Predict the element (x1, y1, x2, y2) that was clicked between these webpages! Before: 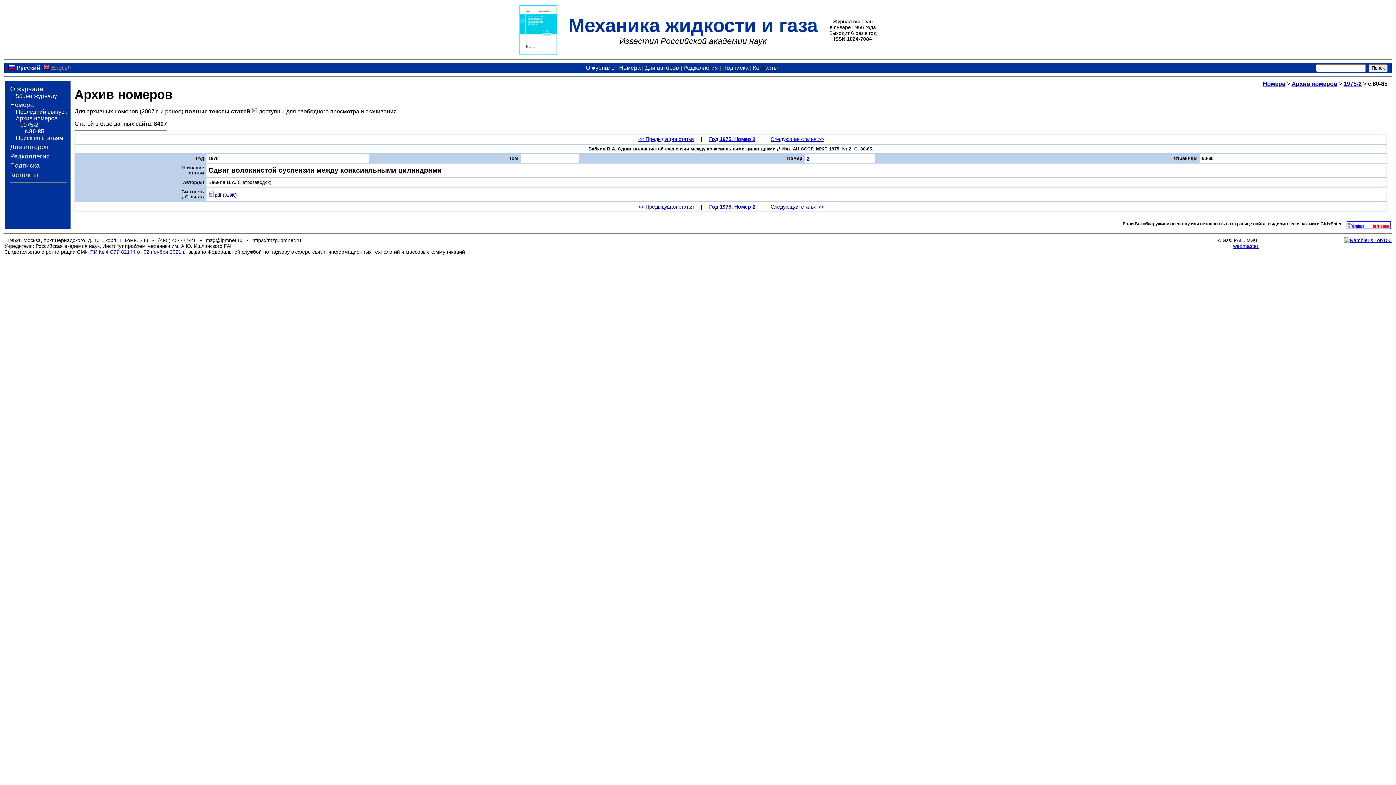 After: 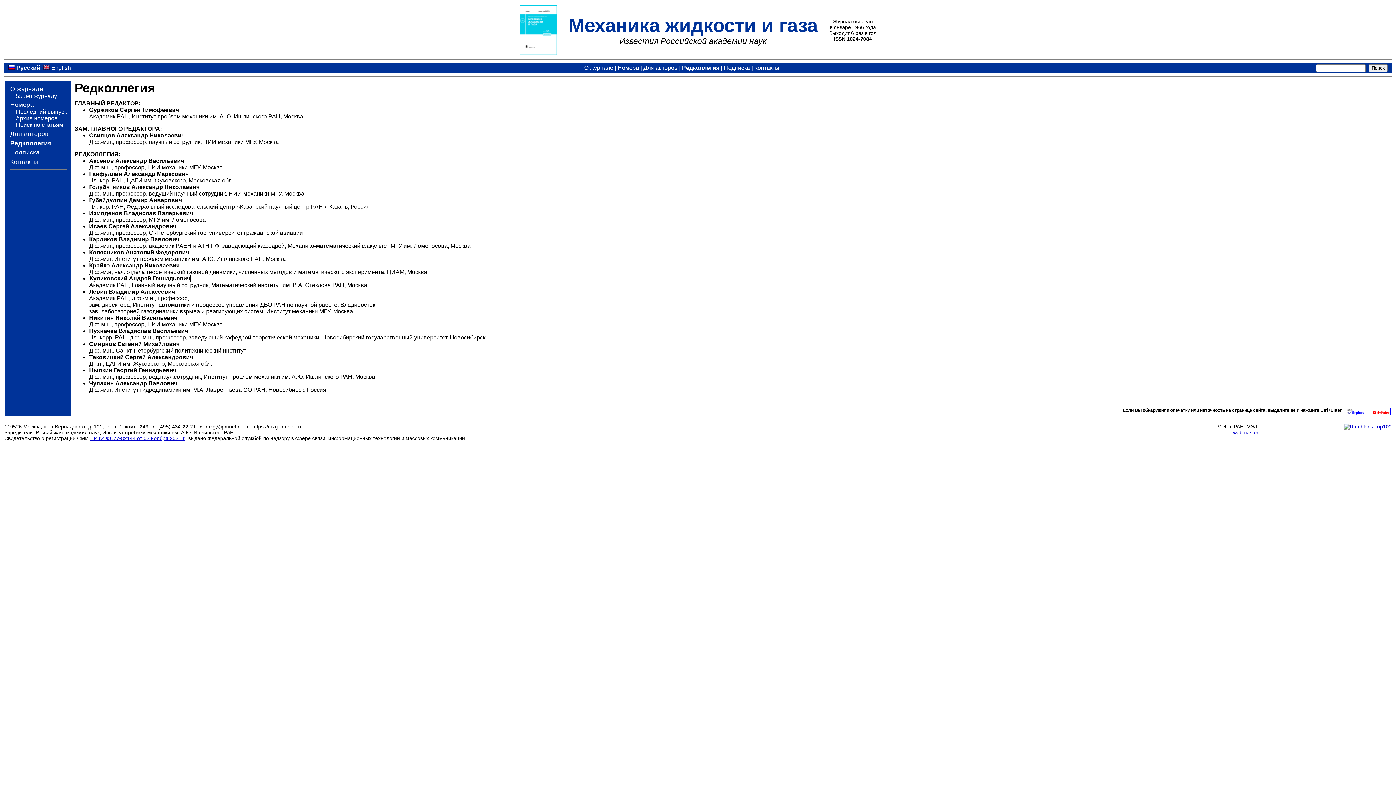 Action: label: Редколлегия bbox: (683, 64, 718, 70)